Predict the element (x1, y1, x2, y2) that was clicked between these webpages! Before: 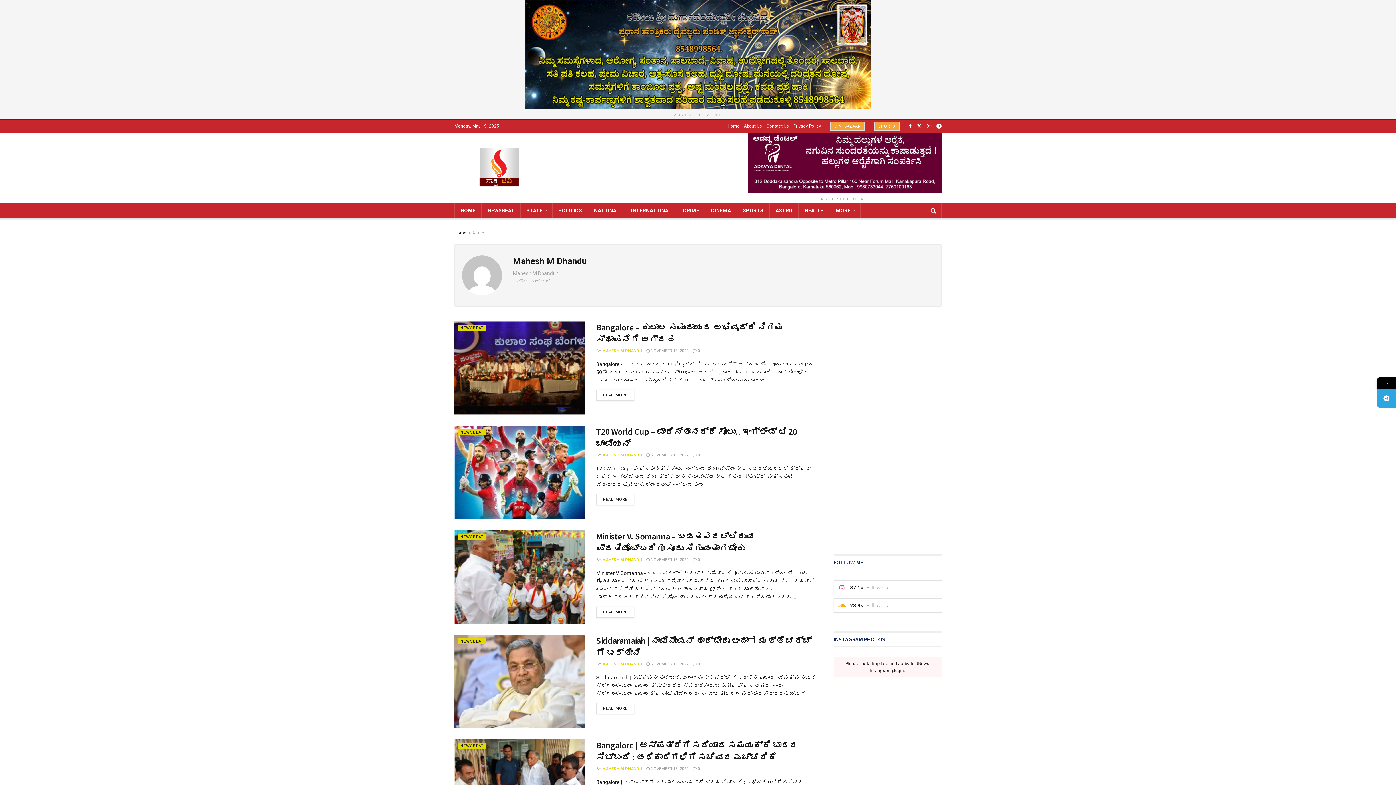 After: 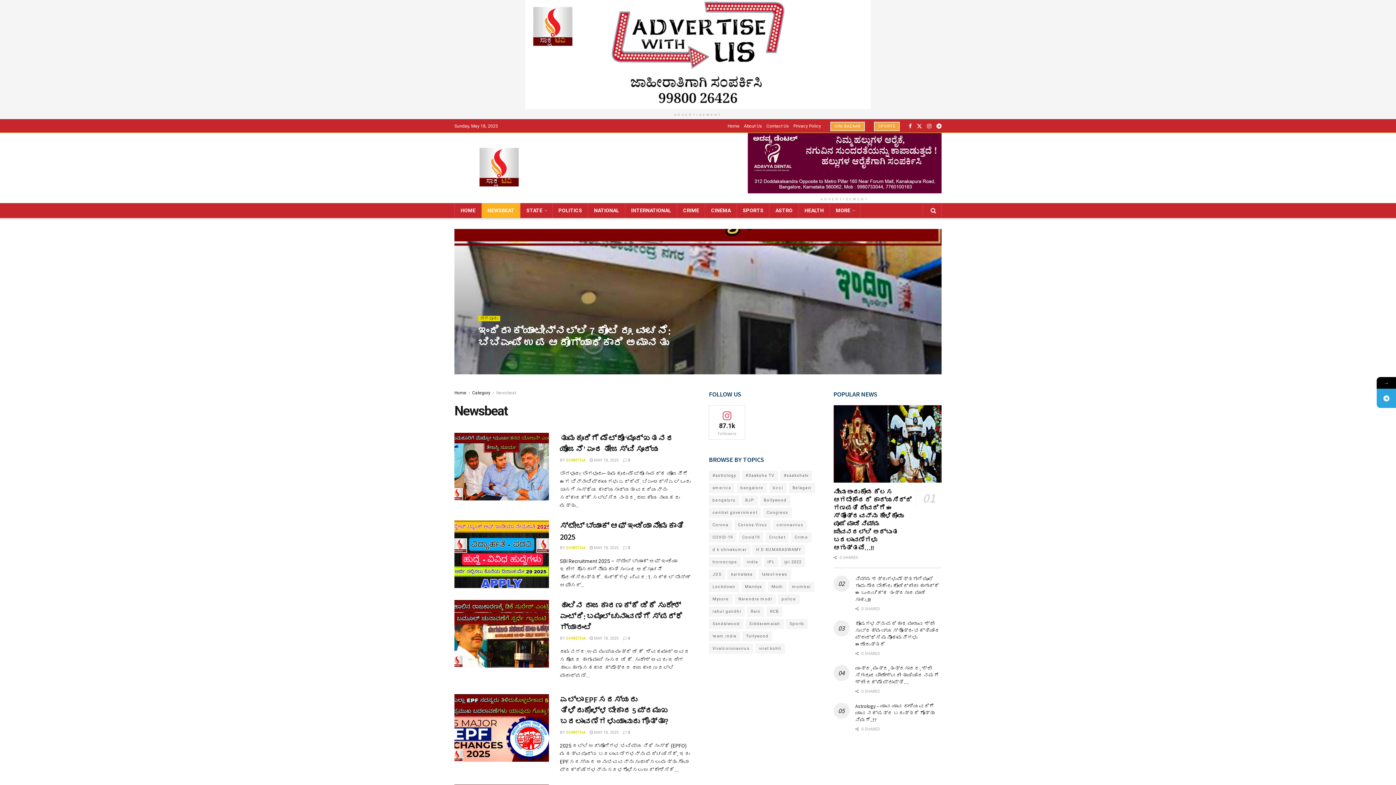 Action: bbox: (458, 325, 486, 331) label: NEWSBEAT